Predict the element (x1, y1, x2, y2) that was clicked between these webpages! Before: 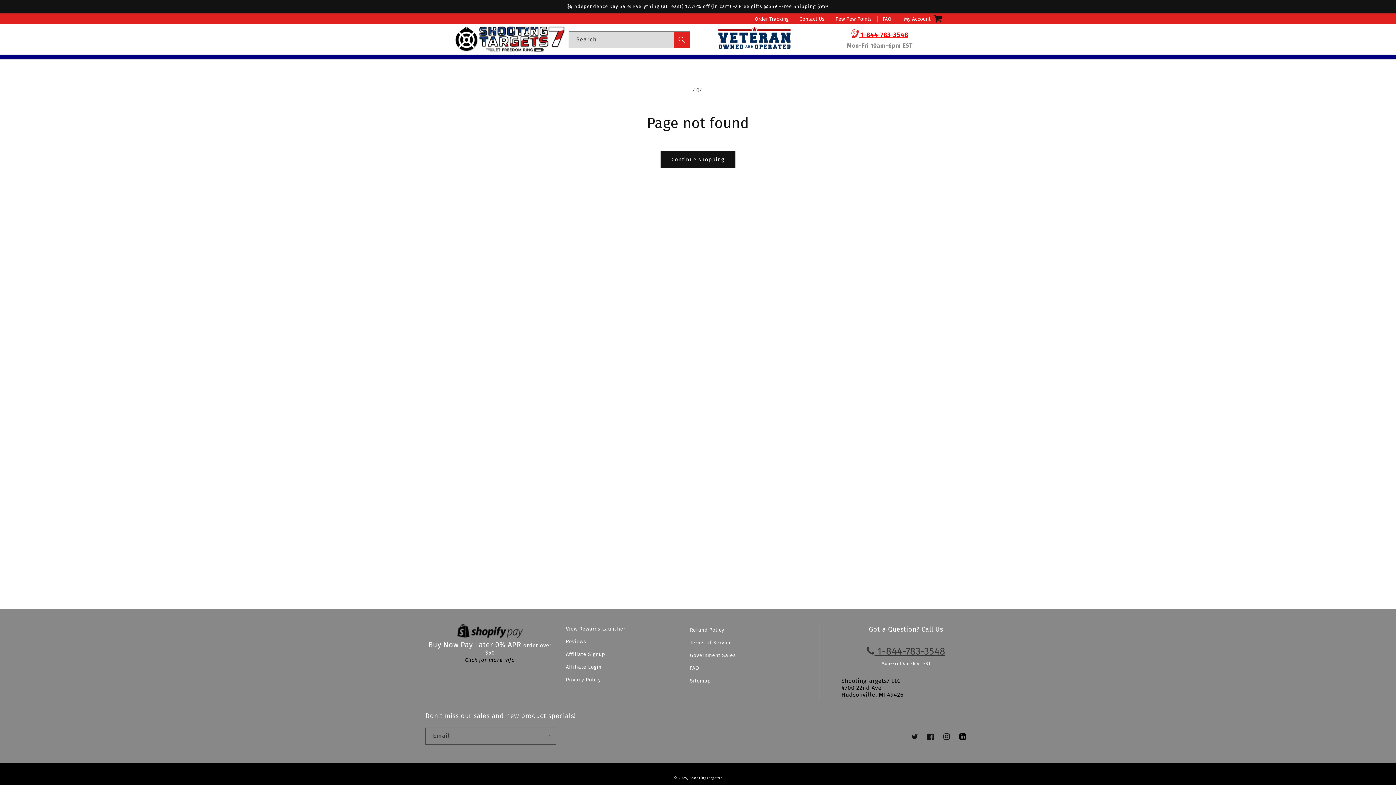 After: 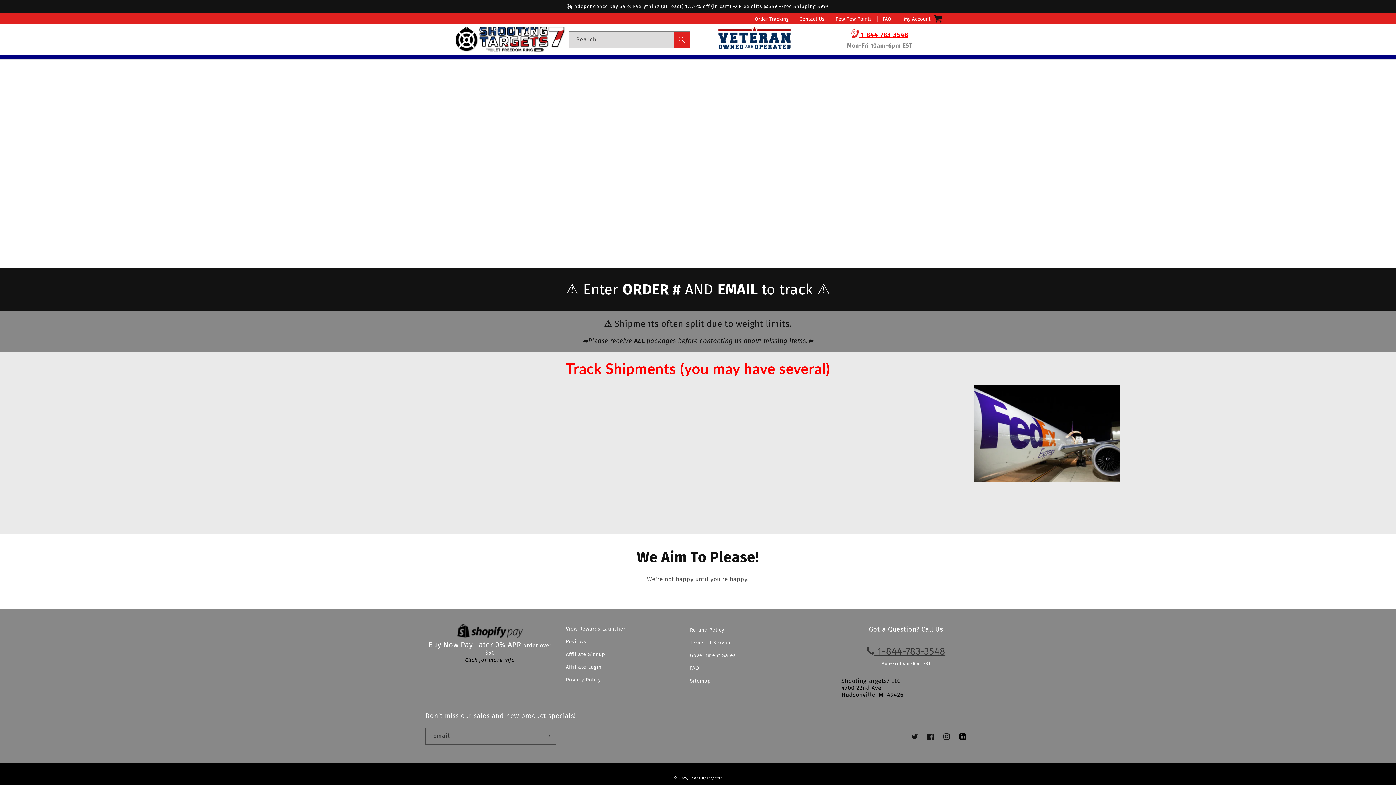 Action: label: Order Tracking bbox: (754, 15, 788, 22)